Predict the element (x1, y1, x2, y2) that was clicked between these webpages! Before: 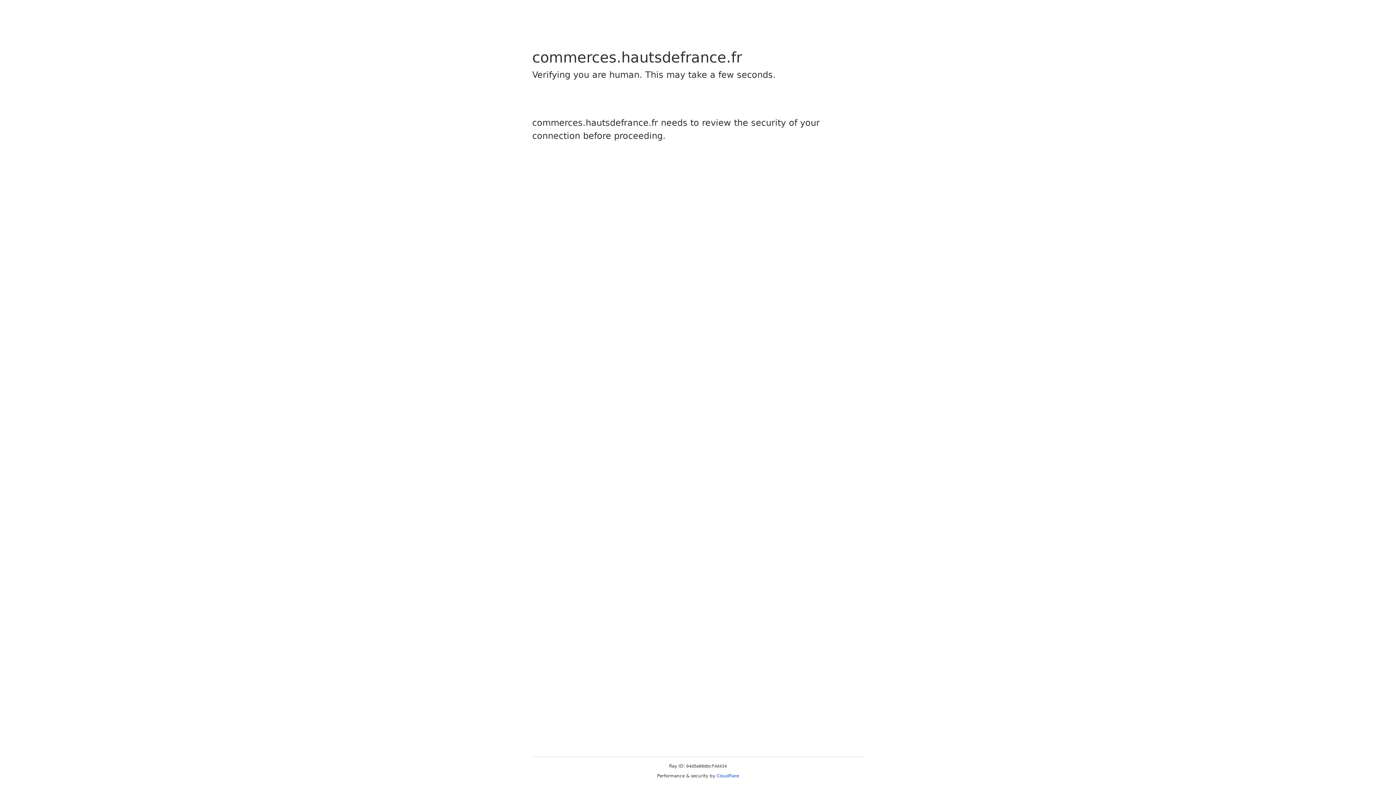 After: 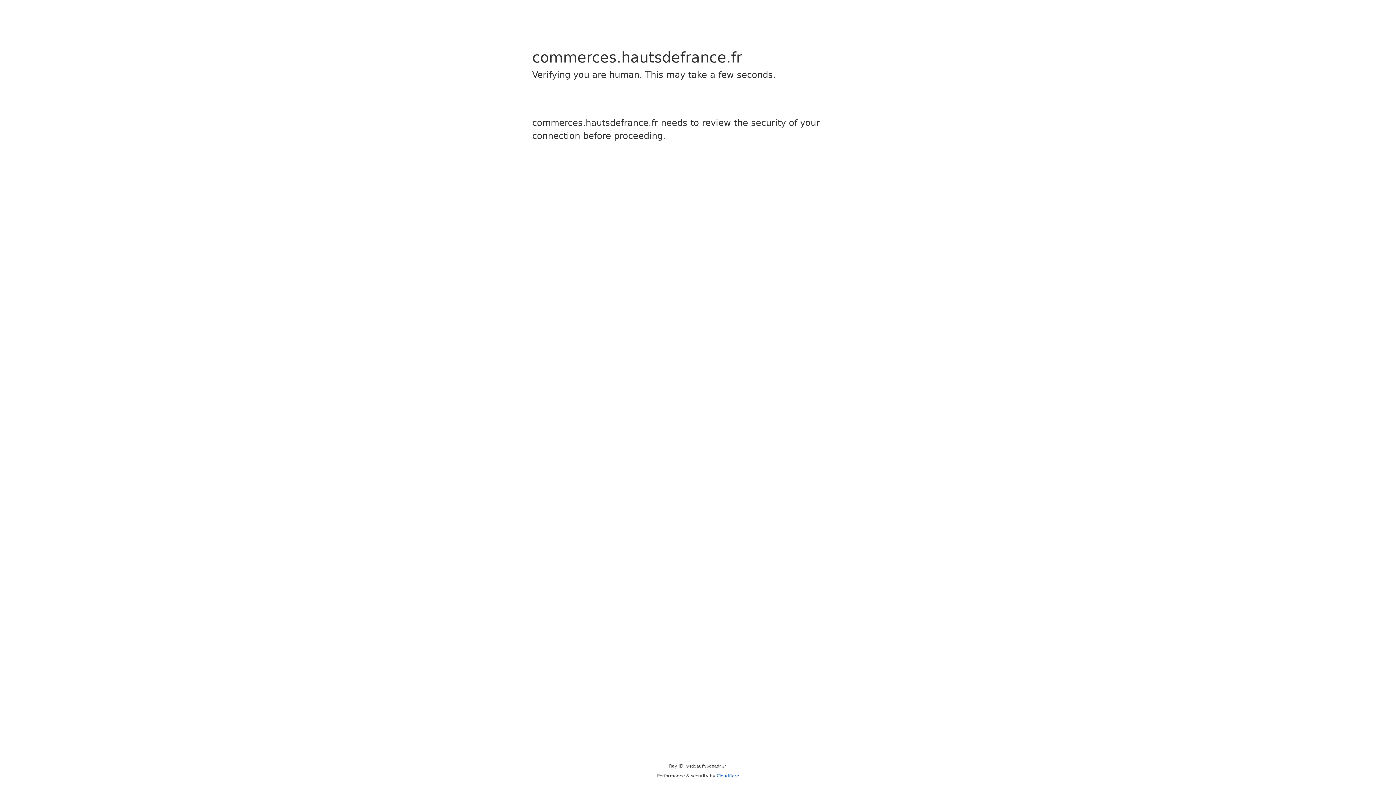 Action: label: Cloudflare bbox: (716, 773, 739, 778)